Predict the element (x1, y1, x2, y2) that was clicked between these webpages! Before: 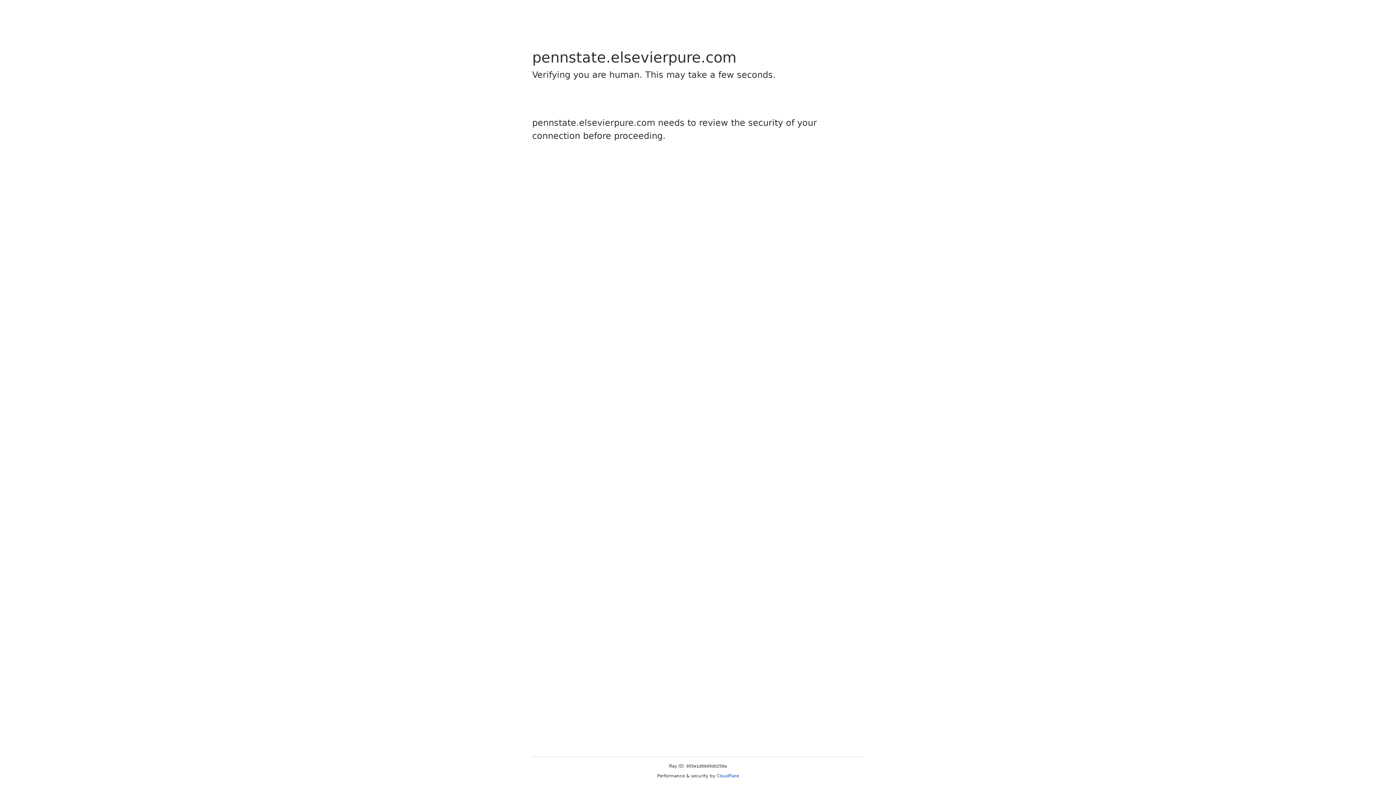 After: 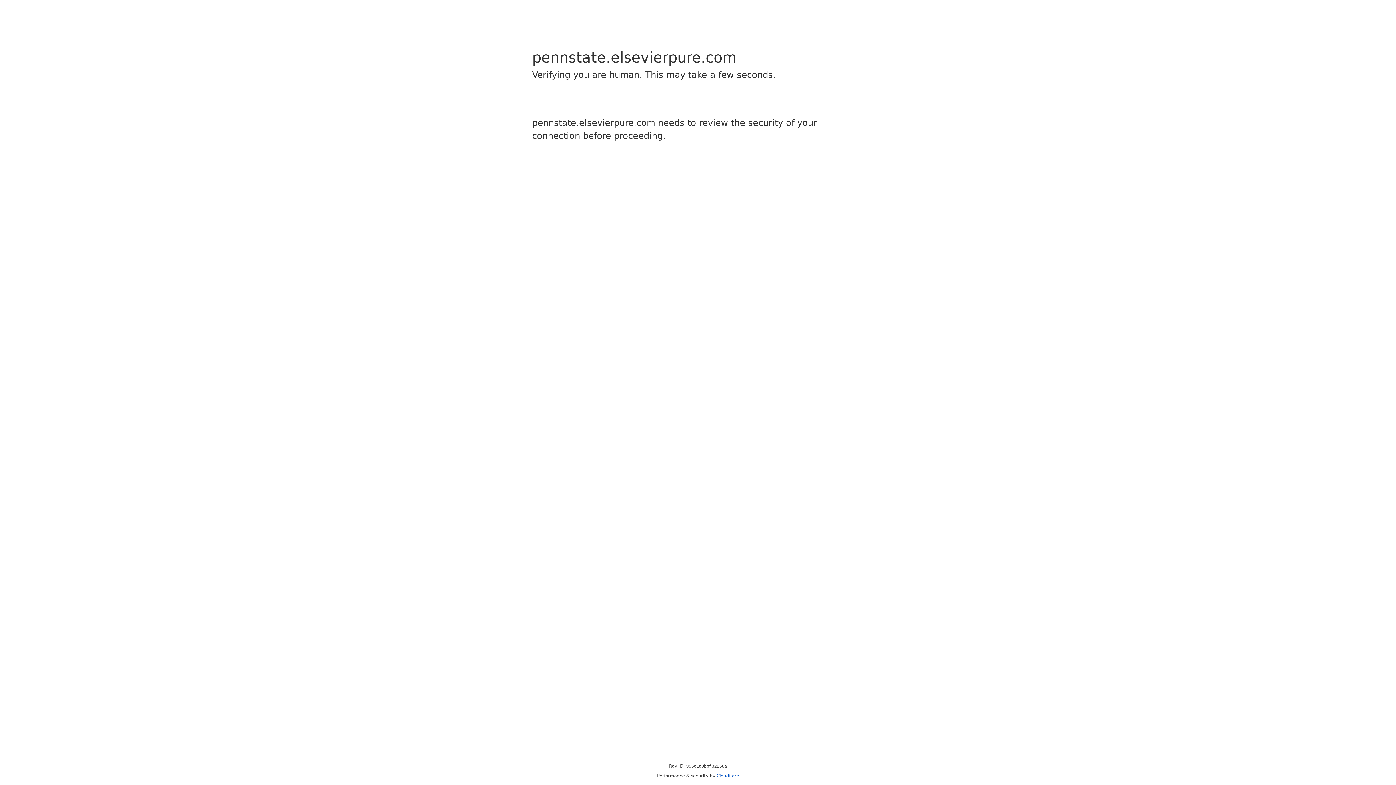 Action: label: Cloudflare bbox: (716, 773, 739, 778)